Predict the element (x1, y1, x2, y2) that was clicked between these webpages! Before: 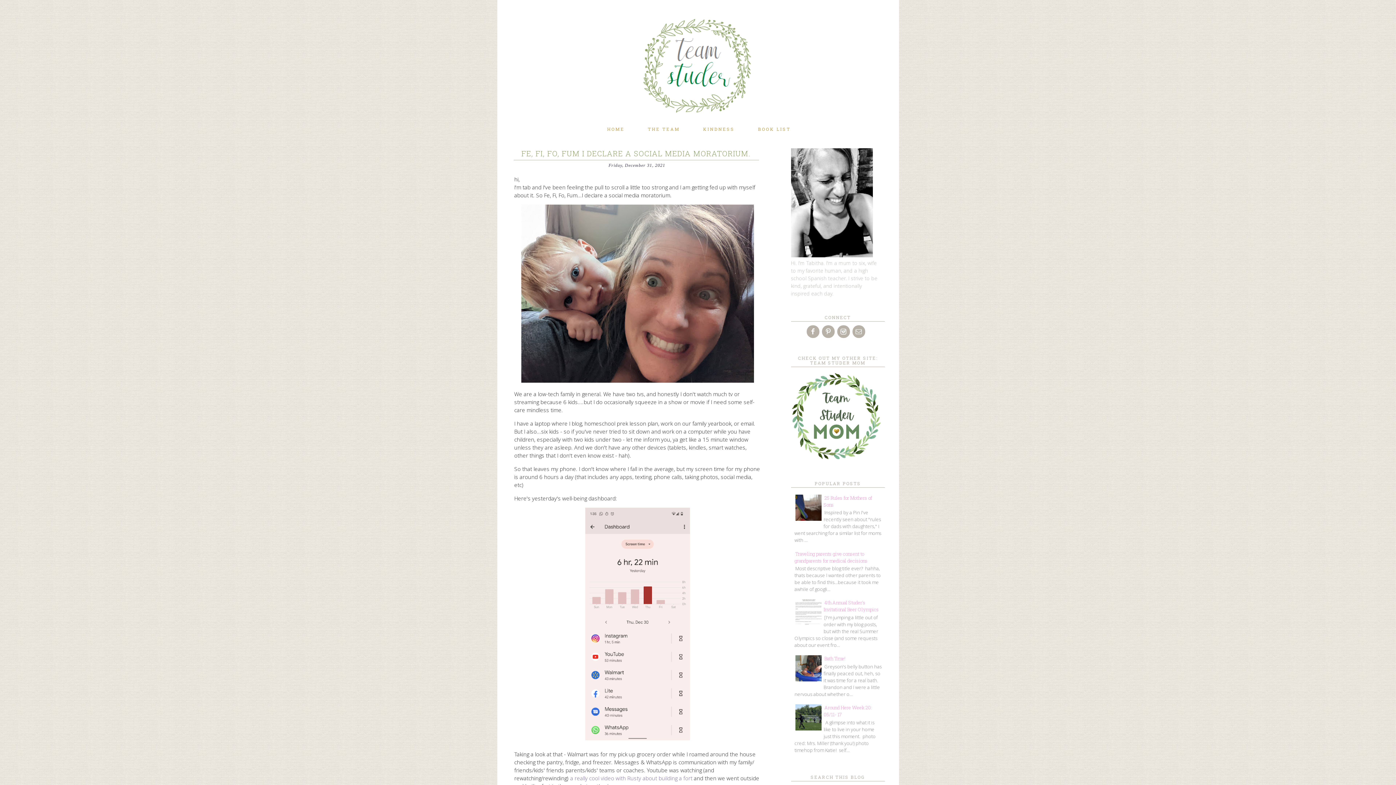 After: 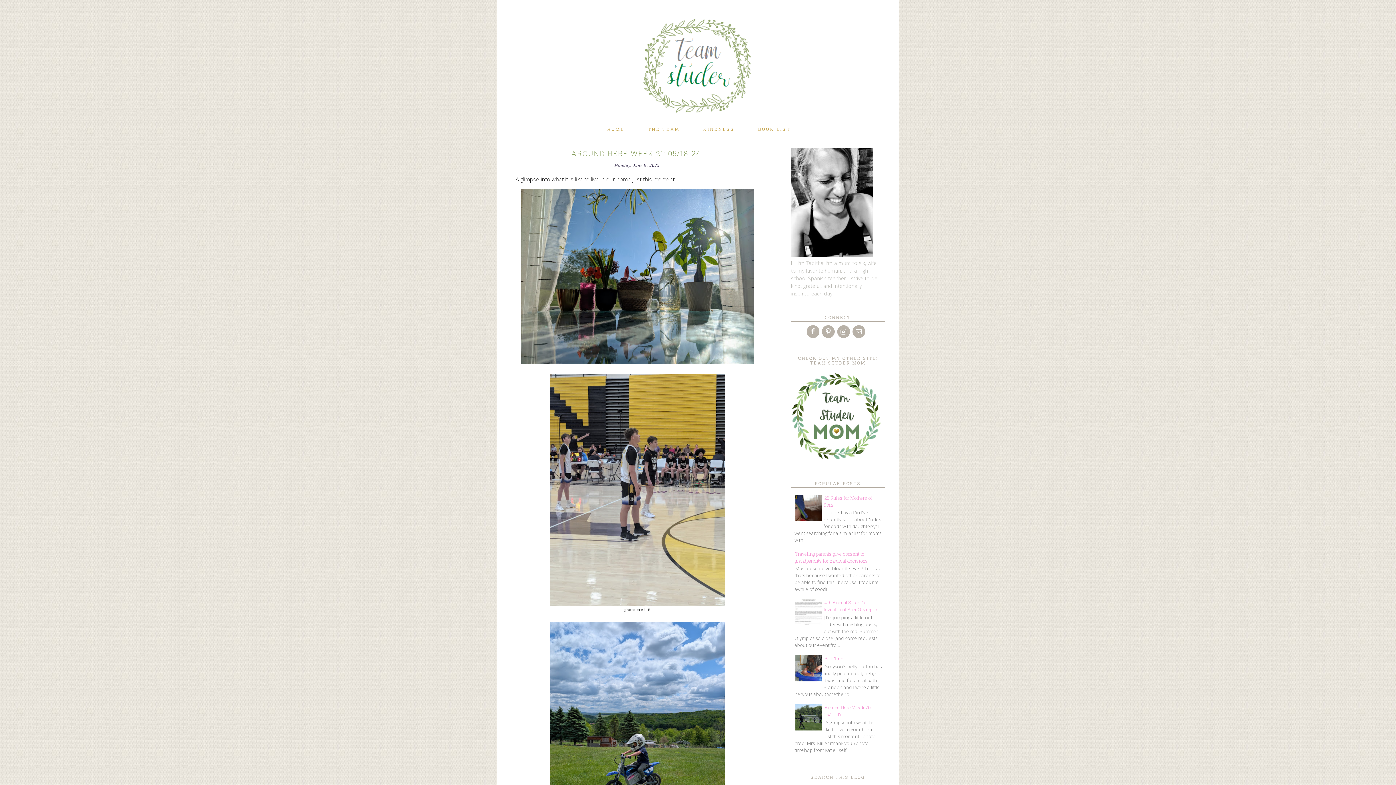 Action: bbox: (596, 126, 635, 132) label: HOME